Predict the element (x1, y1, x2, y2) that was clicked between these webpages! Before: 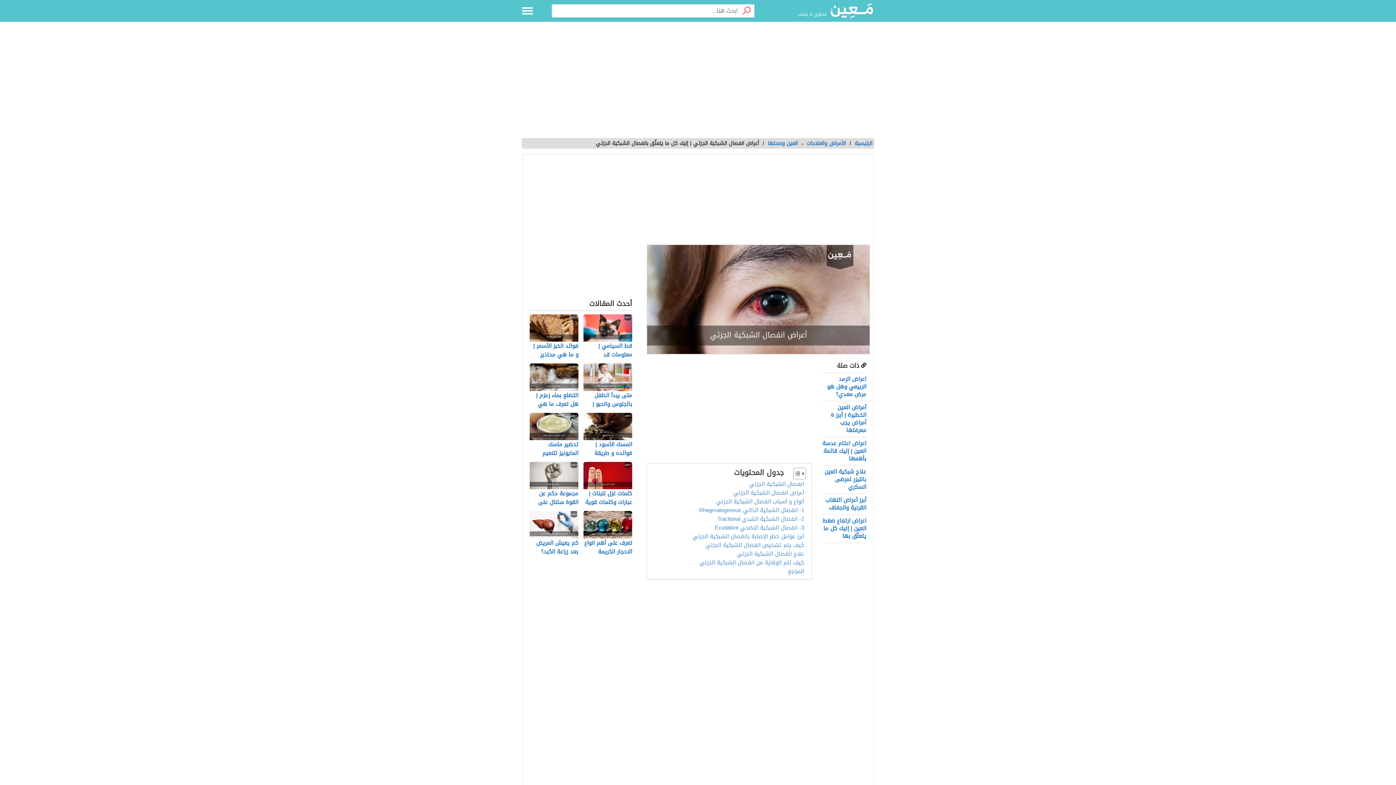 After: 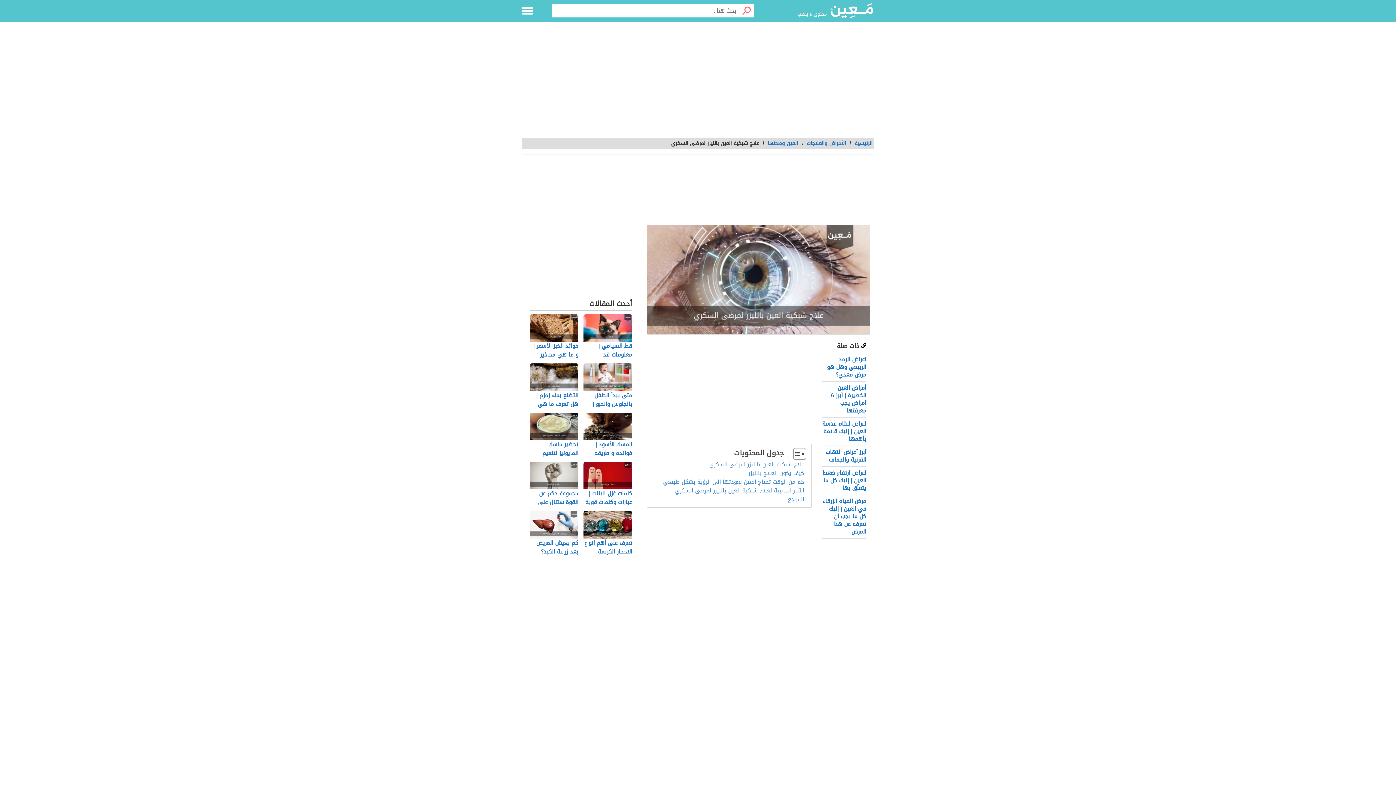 Action: label: علاج شبكية العين بالليزر لمرضى السكري bbox: (824, 466, 866, 492)